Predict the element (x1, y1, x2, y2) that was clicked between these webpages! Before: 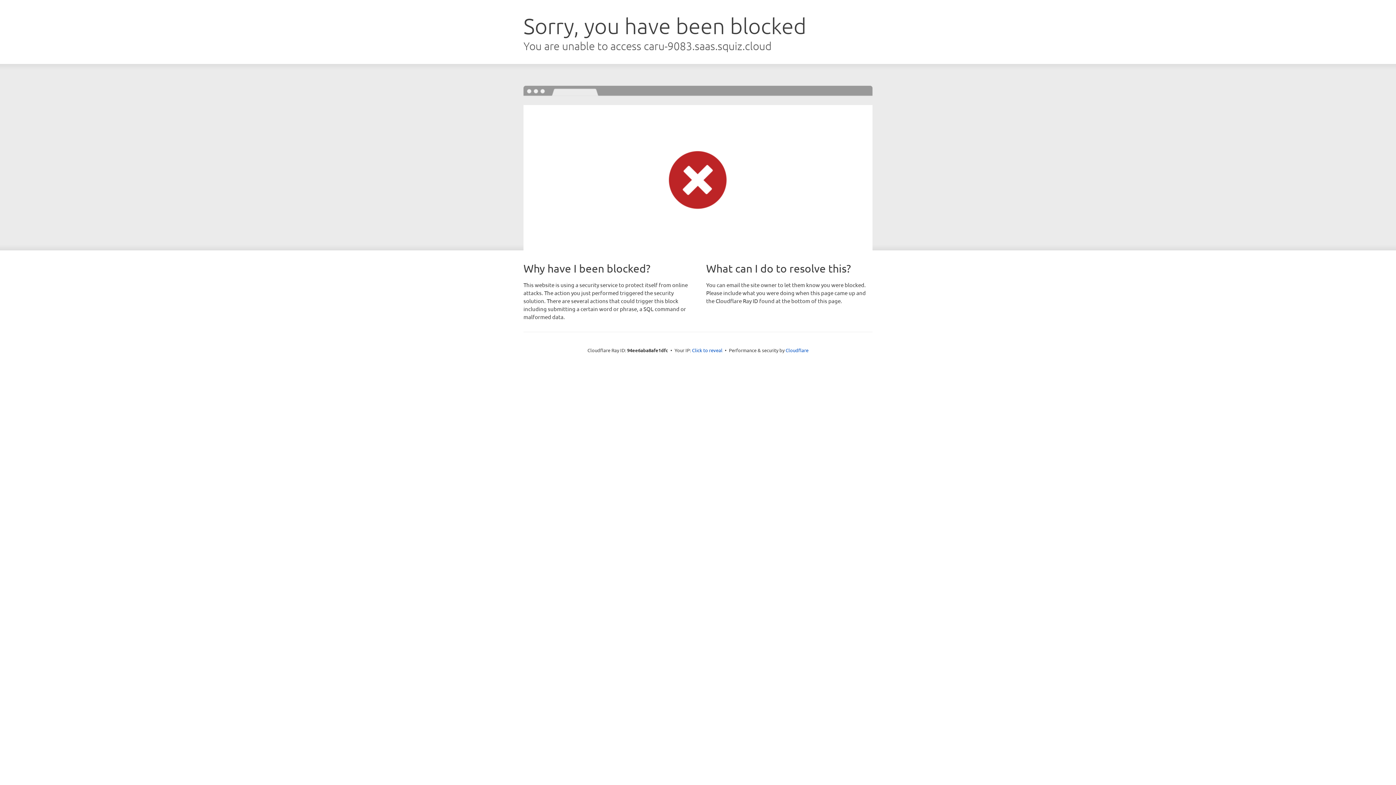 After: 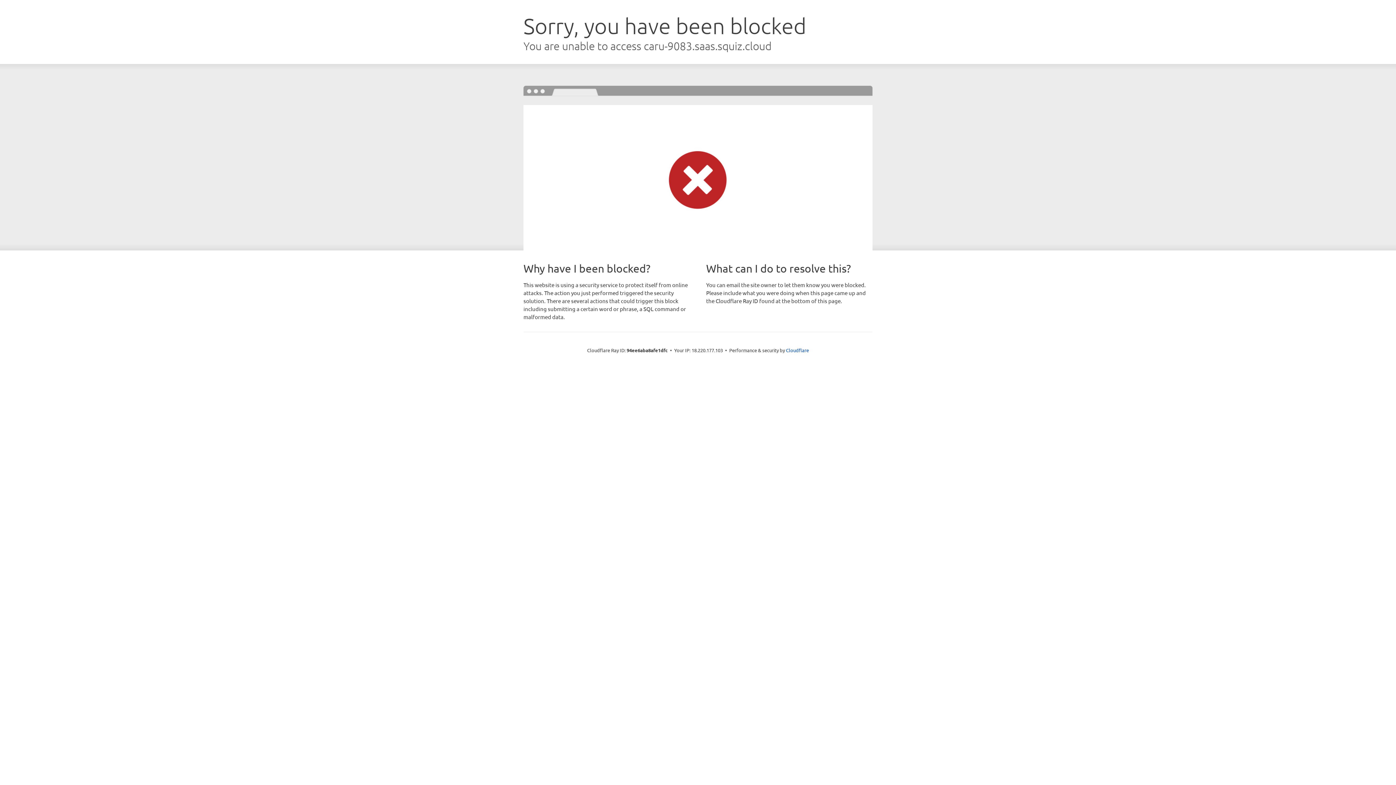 Action: bbox: (692, 346, 722, 353) label: Click to reveal